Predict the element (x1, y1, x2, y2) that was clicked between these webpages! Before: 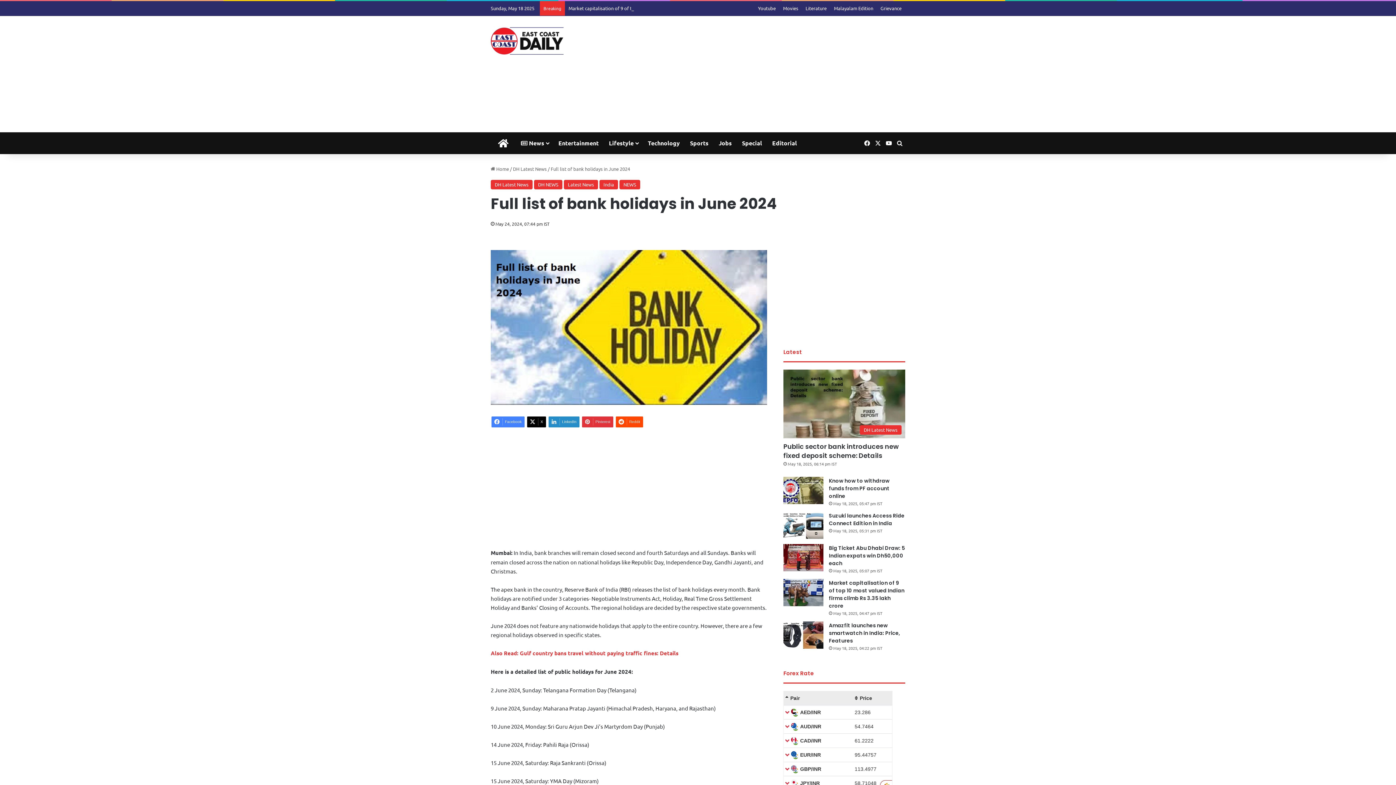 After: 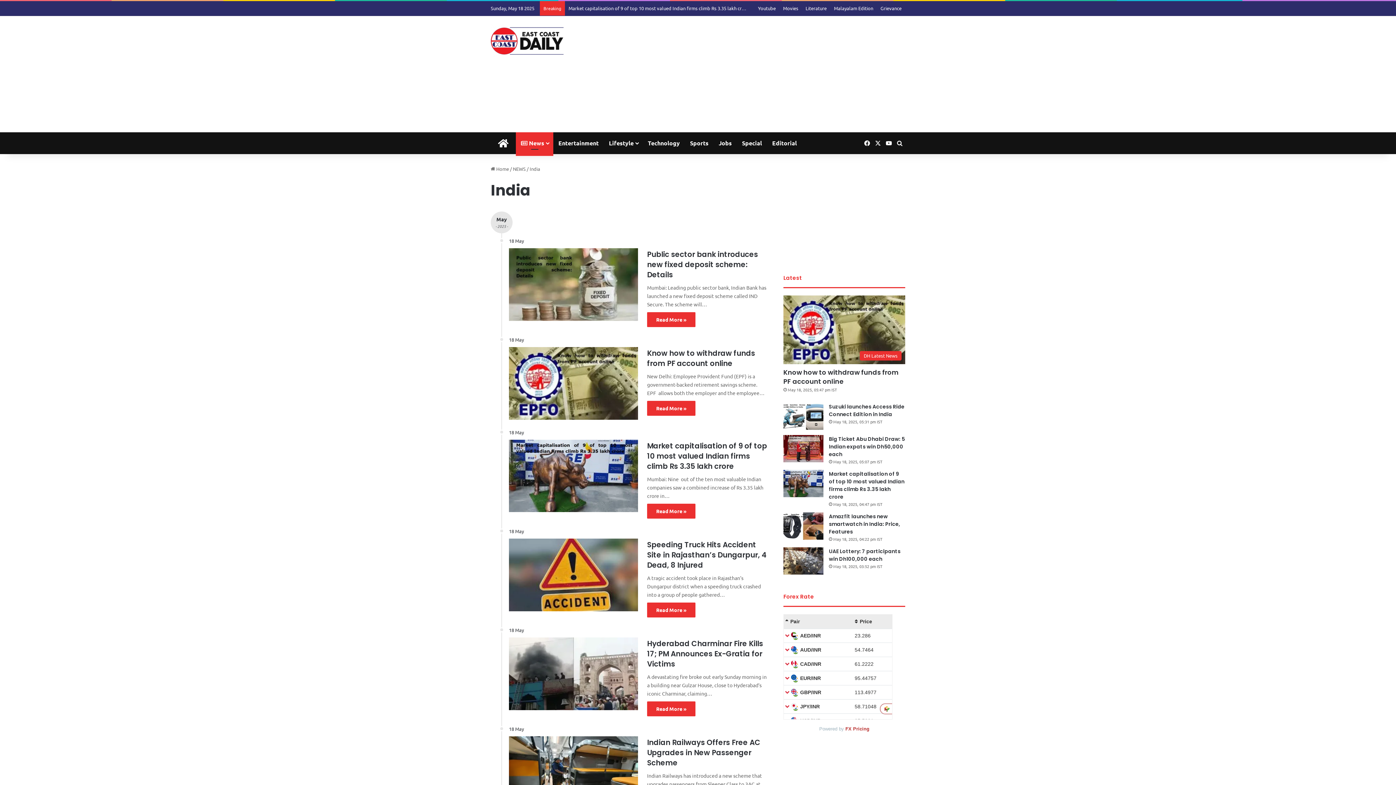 Action: label: India bbox: (599, 180, 618, 189)